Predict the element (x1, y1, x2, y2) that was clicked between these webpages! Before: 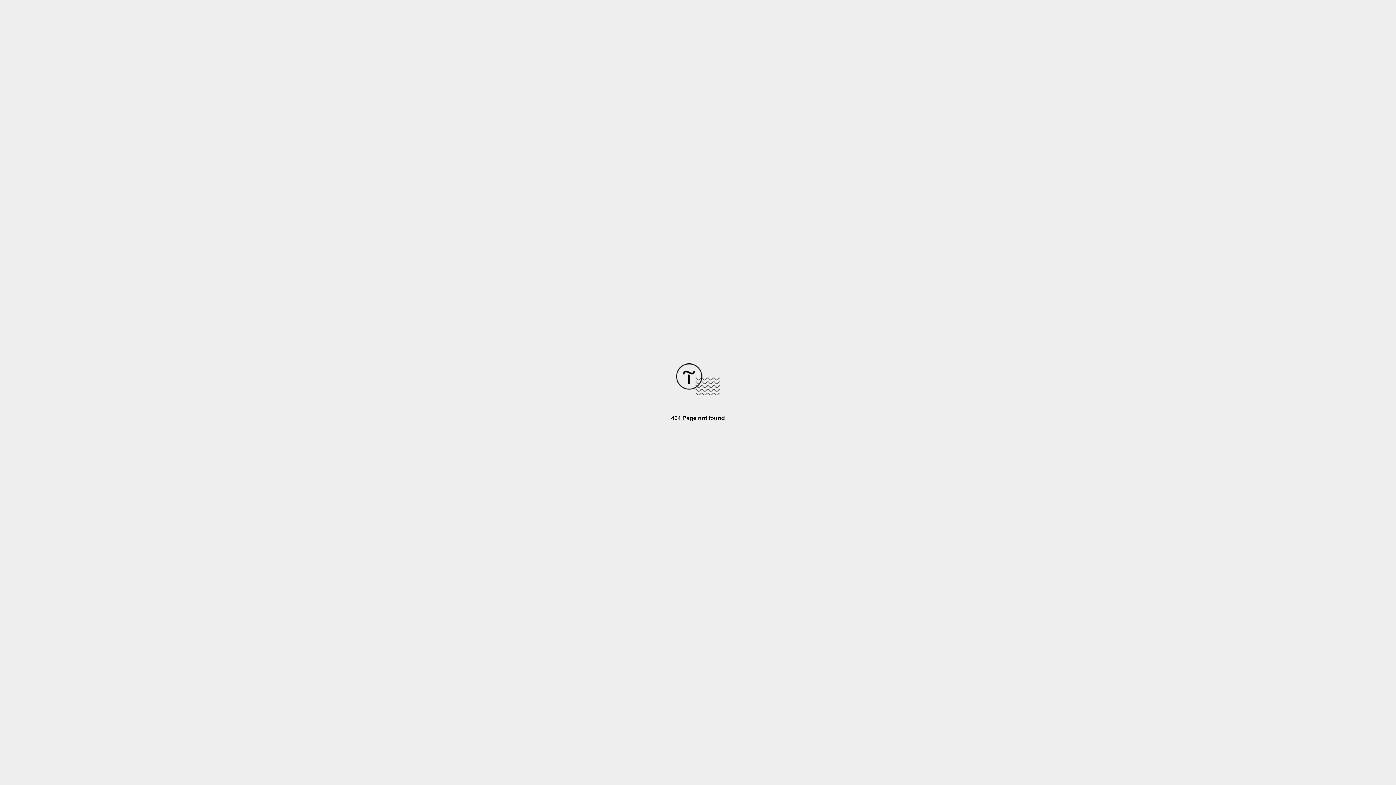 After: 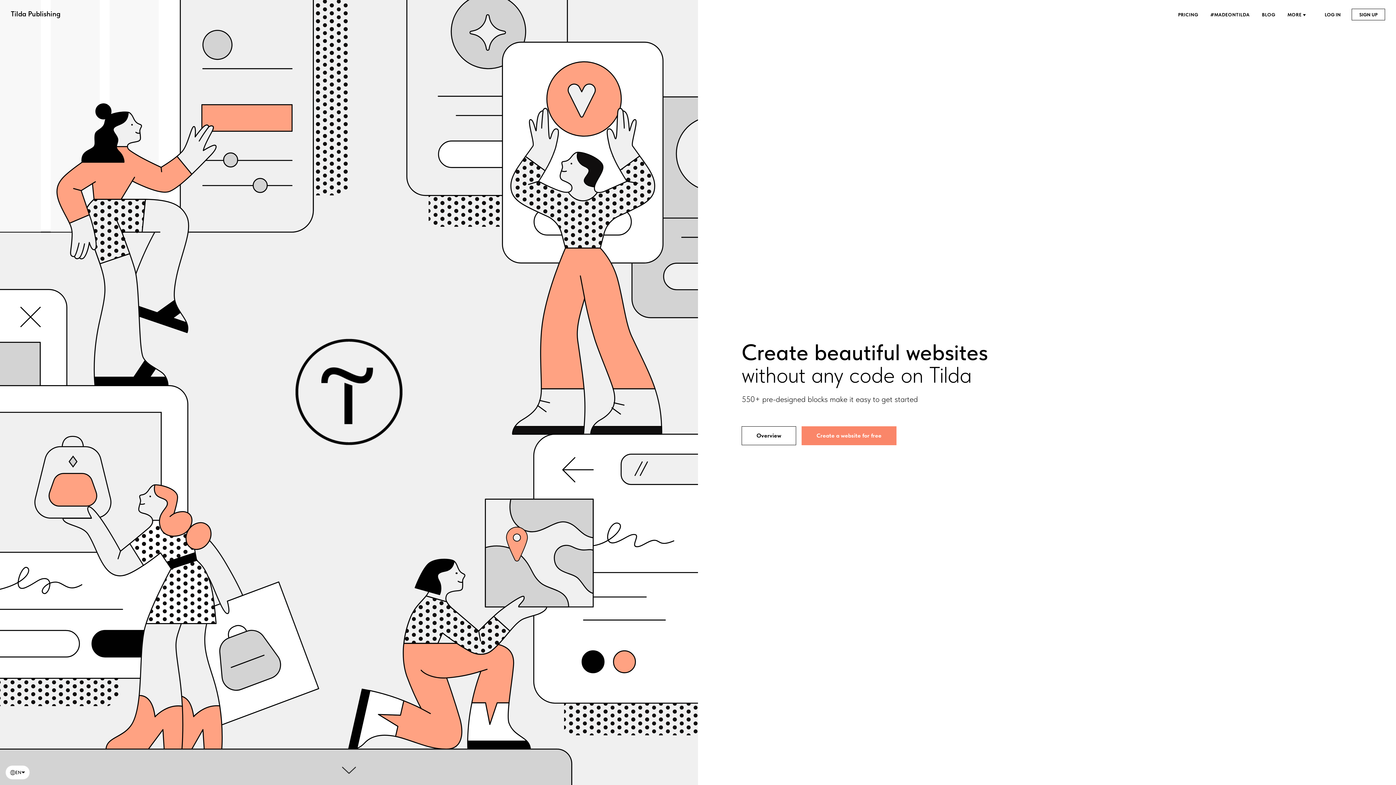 Action: bbox: (676, 390, 720, 396)